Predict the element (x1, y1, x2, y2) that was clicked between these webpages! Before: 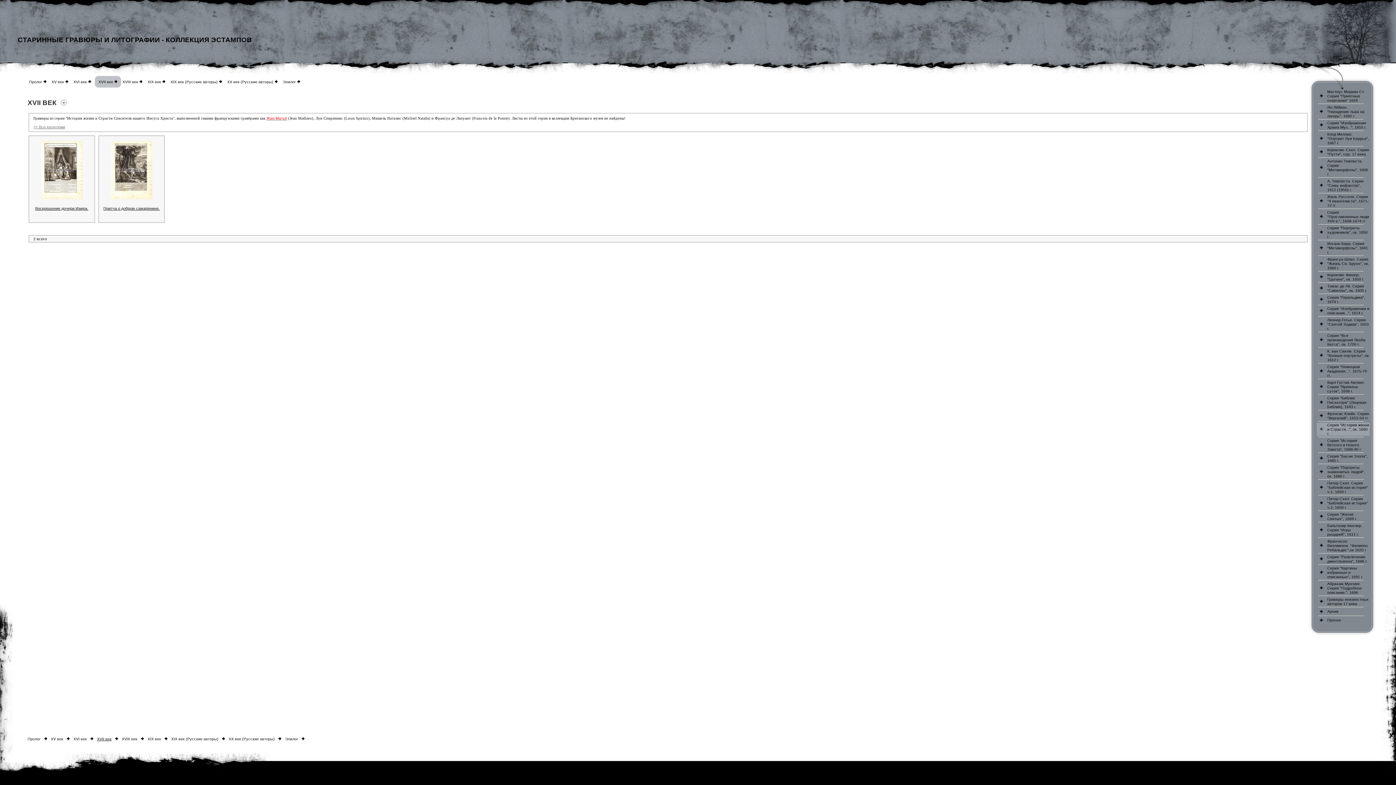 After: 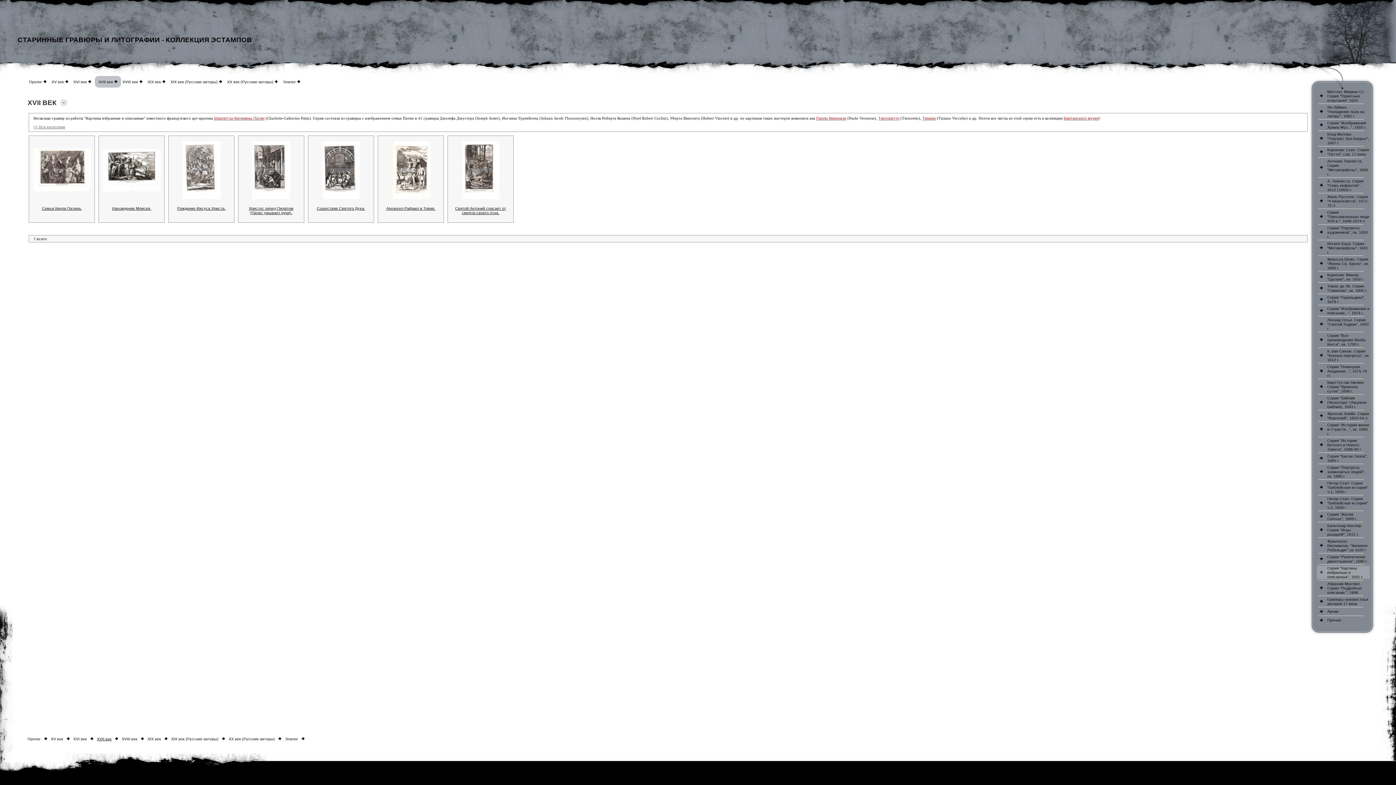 Action: bbox: (1318, 569, 1325, 575)